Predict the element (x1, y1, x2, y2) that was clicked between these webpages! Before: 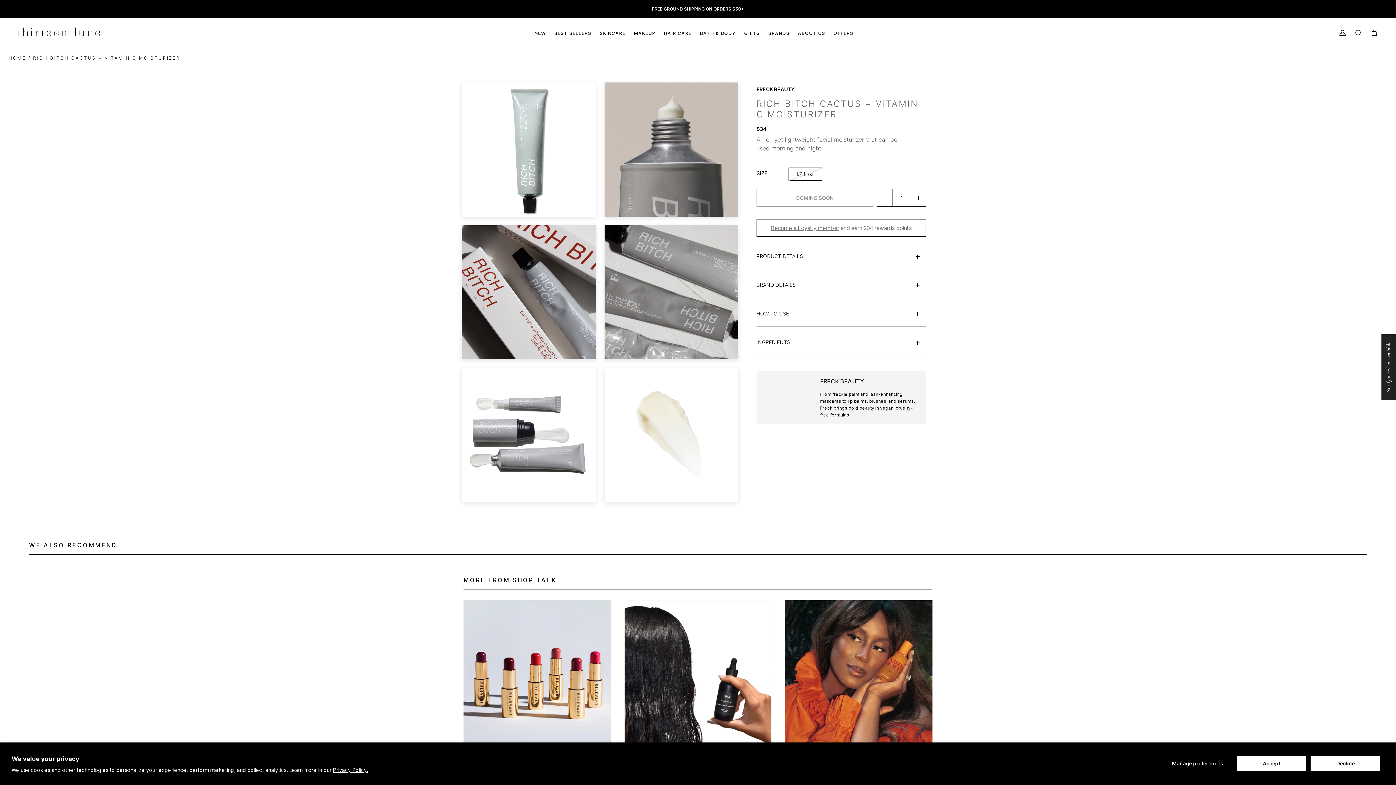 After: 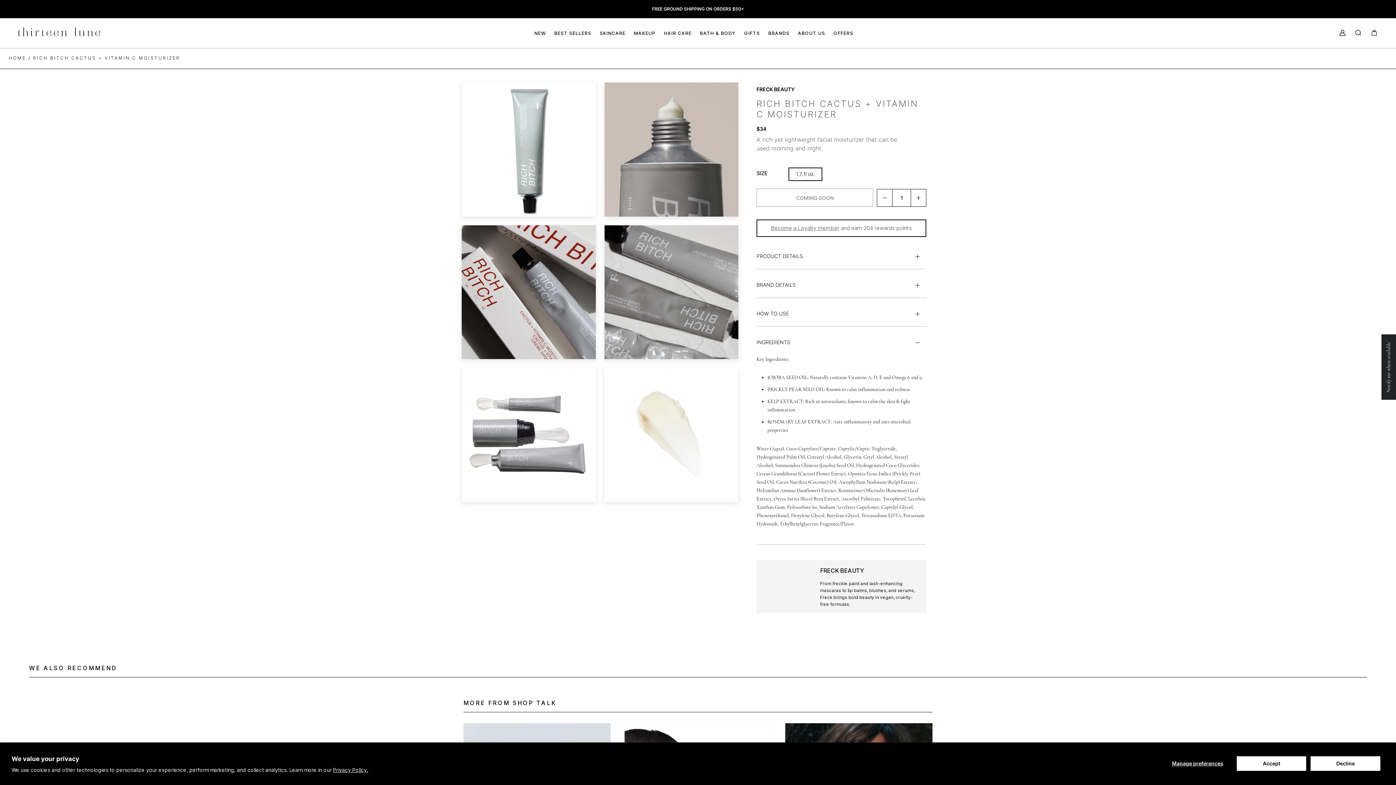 Action: bbox: (756, 330, 926, 355) label: INGREDIENTS